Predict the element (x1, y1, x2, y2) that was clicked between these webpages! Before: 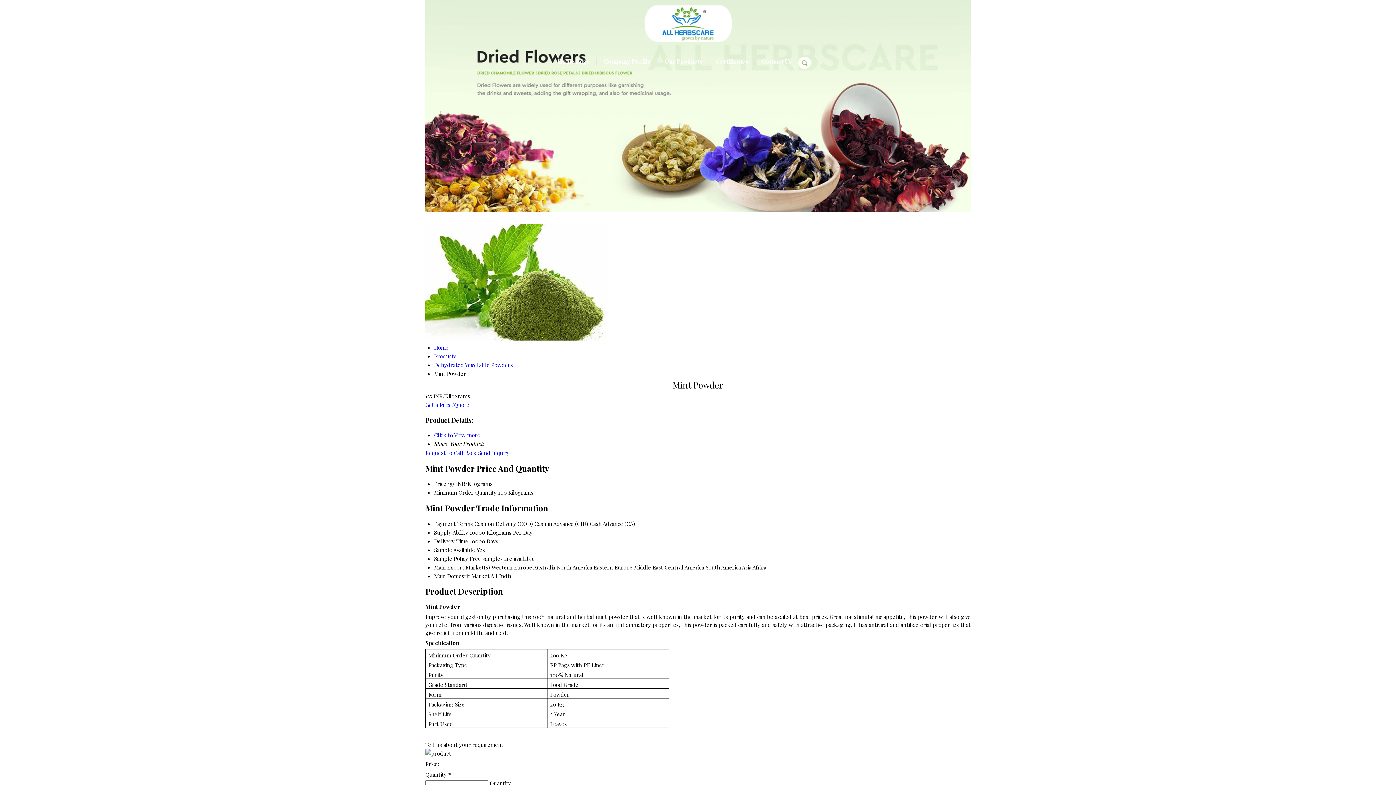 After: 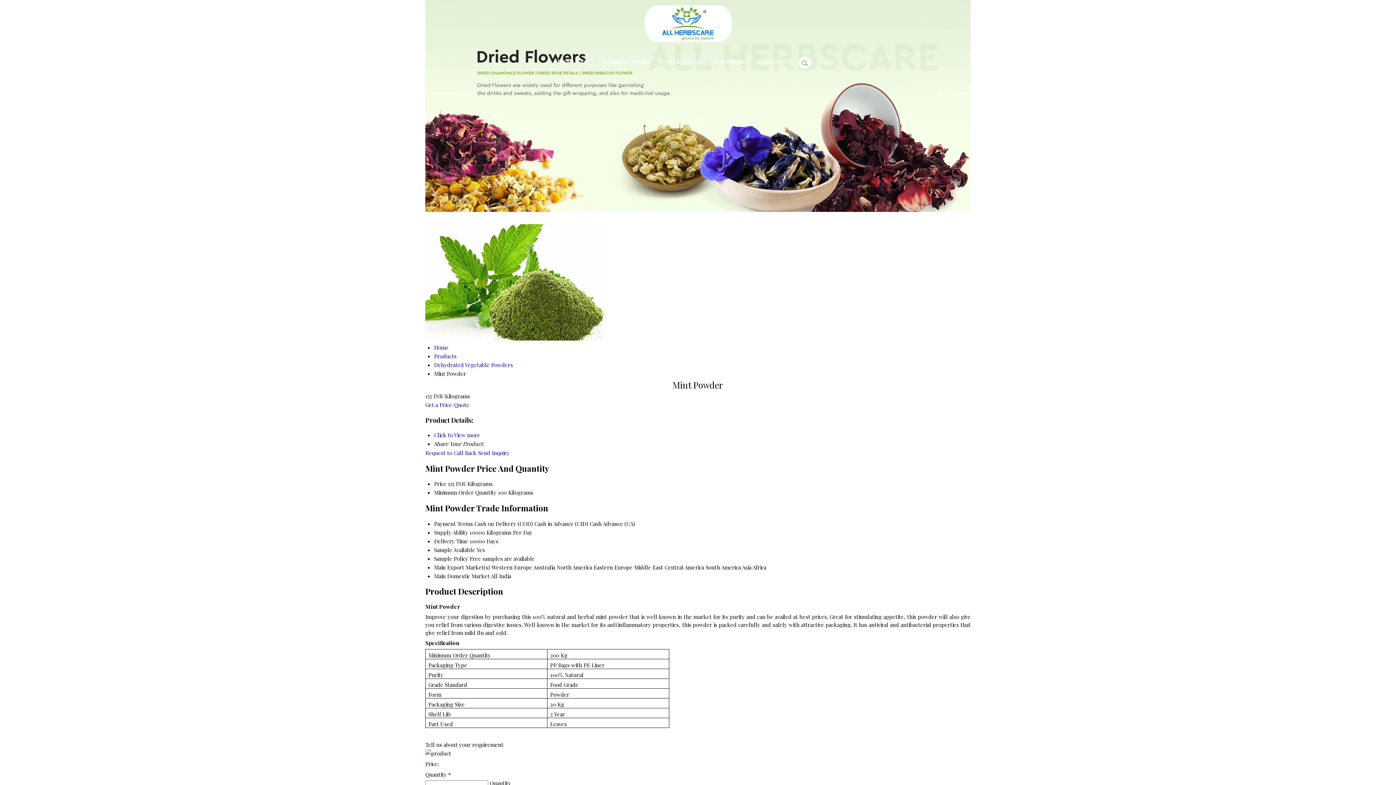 Action: bbox: (478, 449, 509, 456) label: Send Inquiry